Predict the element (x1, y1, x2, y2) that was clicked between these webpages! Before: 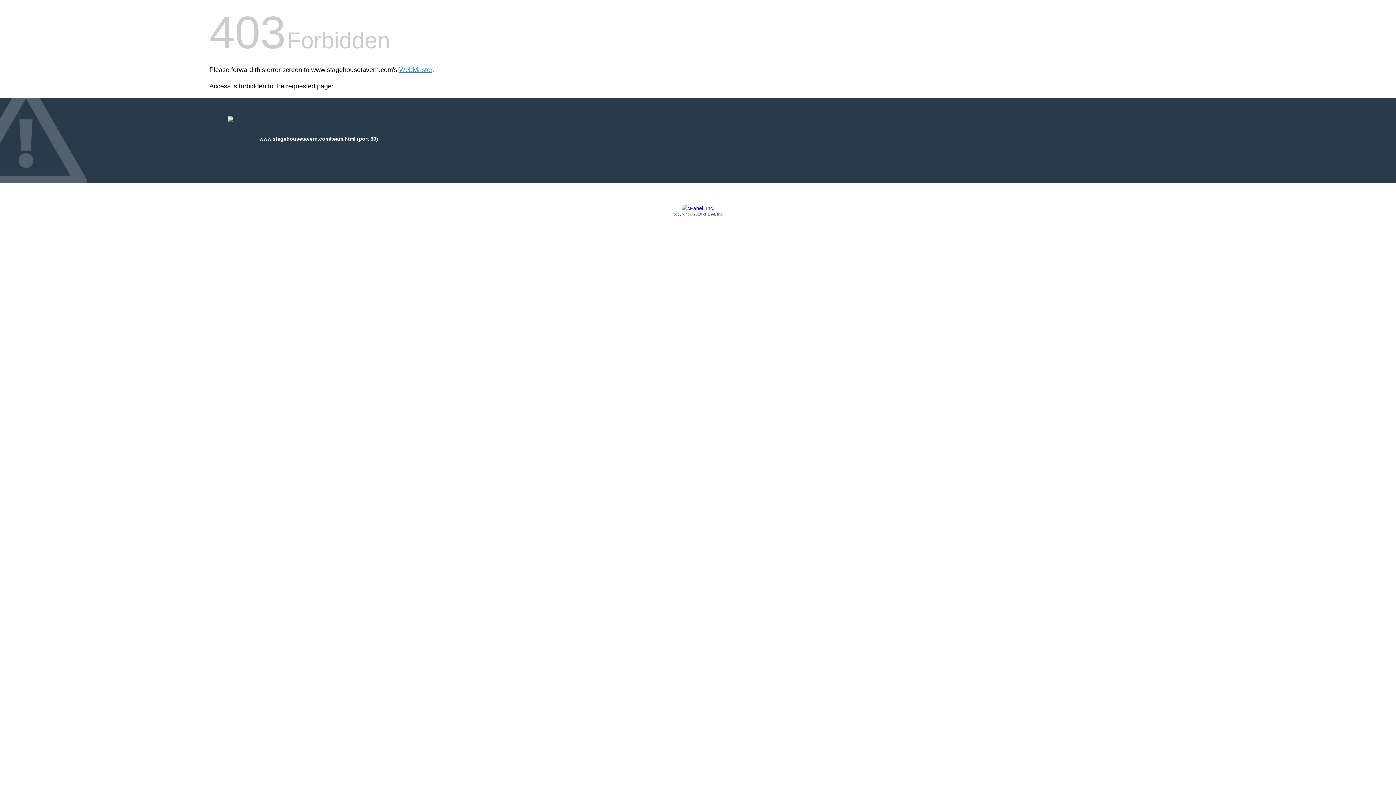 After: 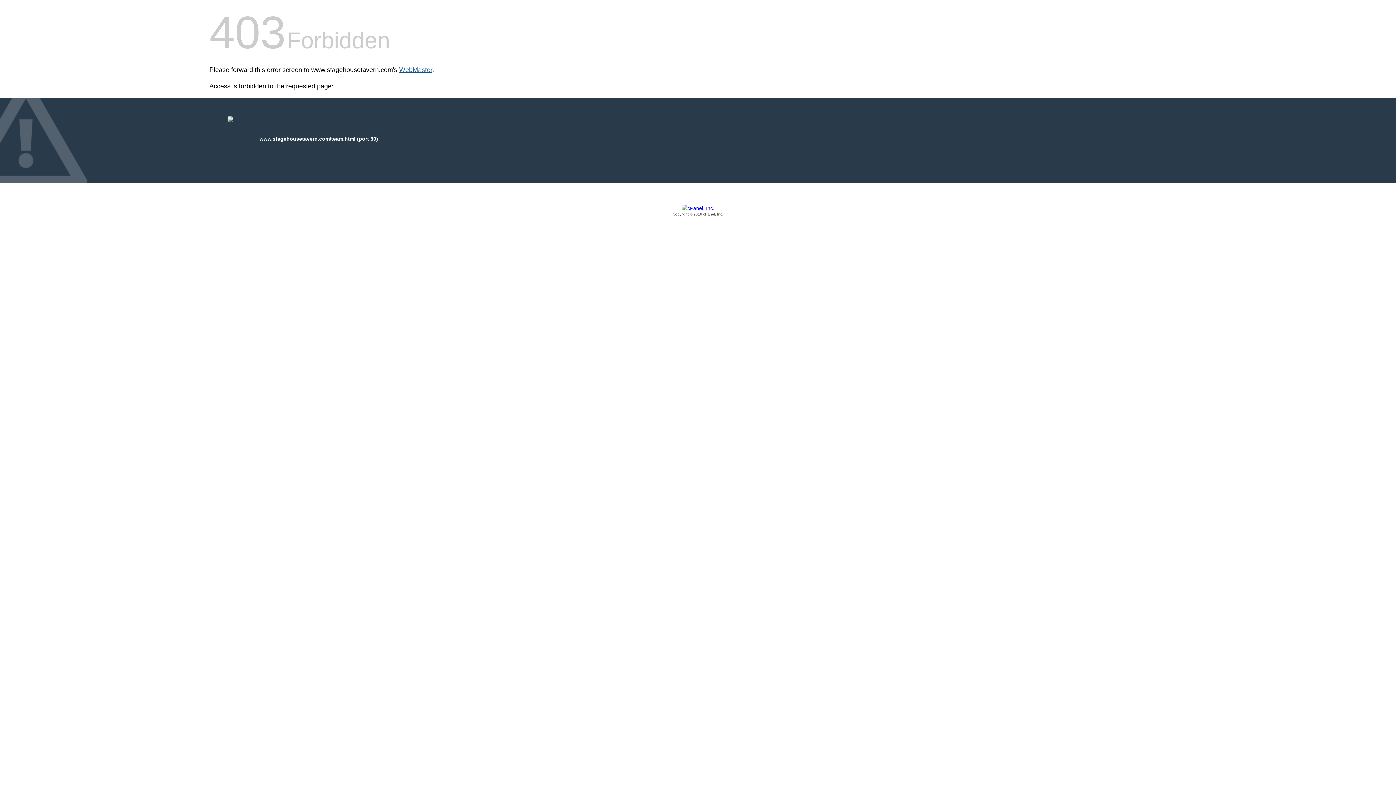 Action: label: WebMaster bbox: (399, 66, 432, 73)